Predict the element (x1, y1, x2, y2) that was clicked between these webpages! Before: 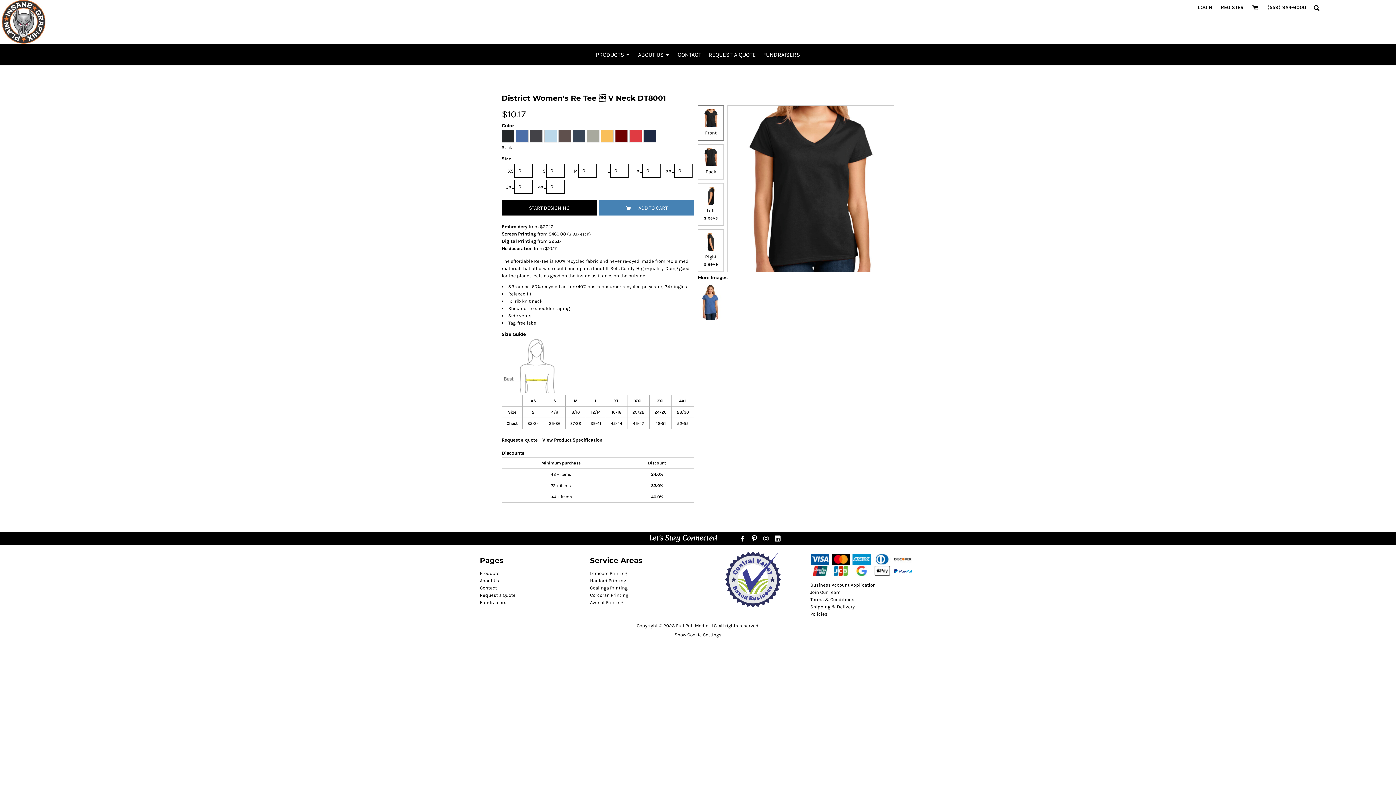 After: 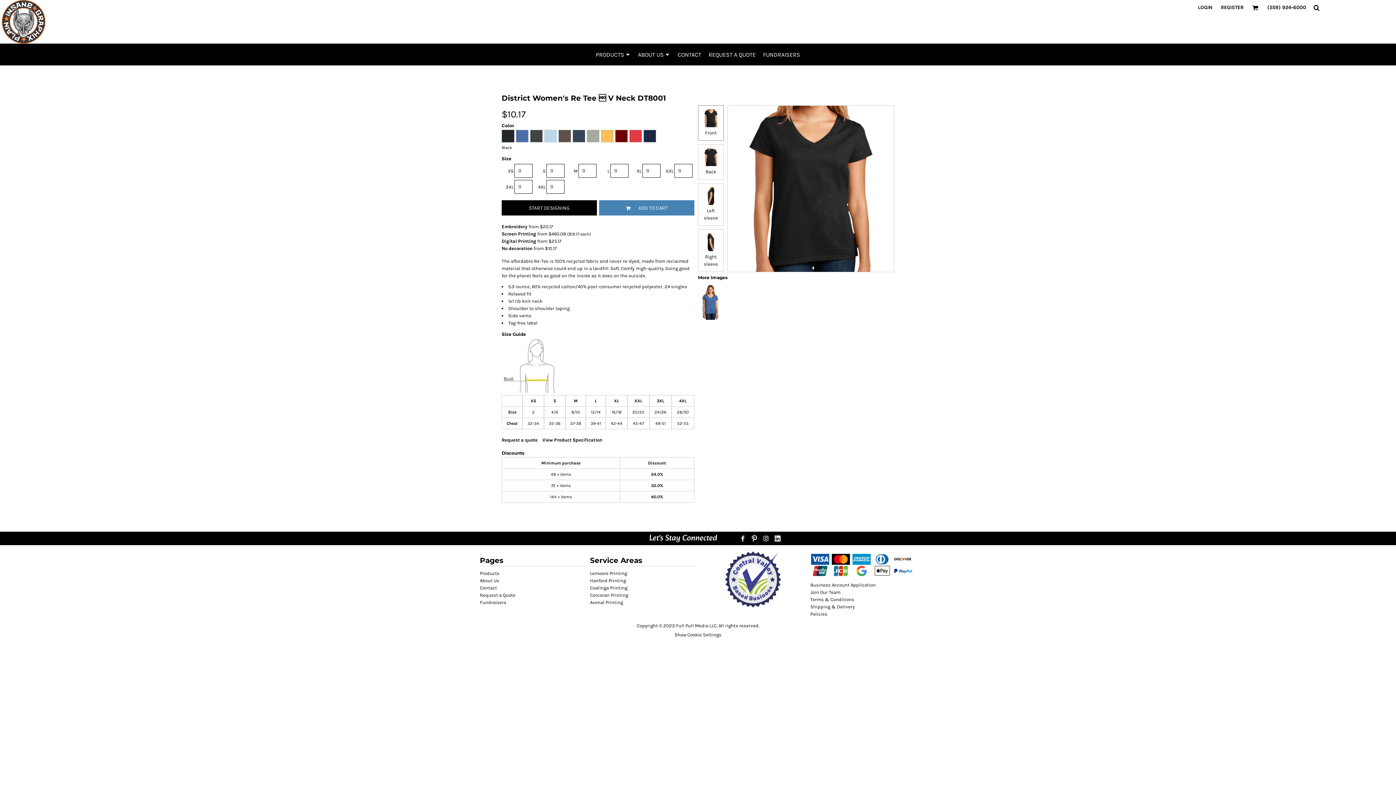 Action: label: FUNDRAISERS bbox: (763, 51, 800, 58)